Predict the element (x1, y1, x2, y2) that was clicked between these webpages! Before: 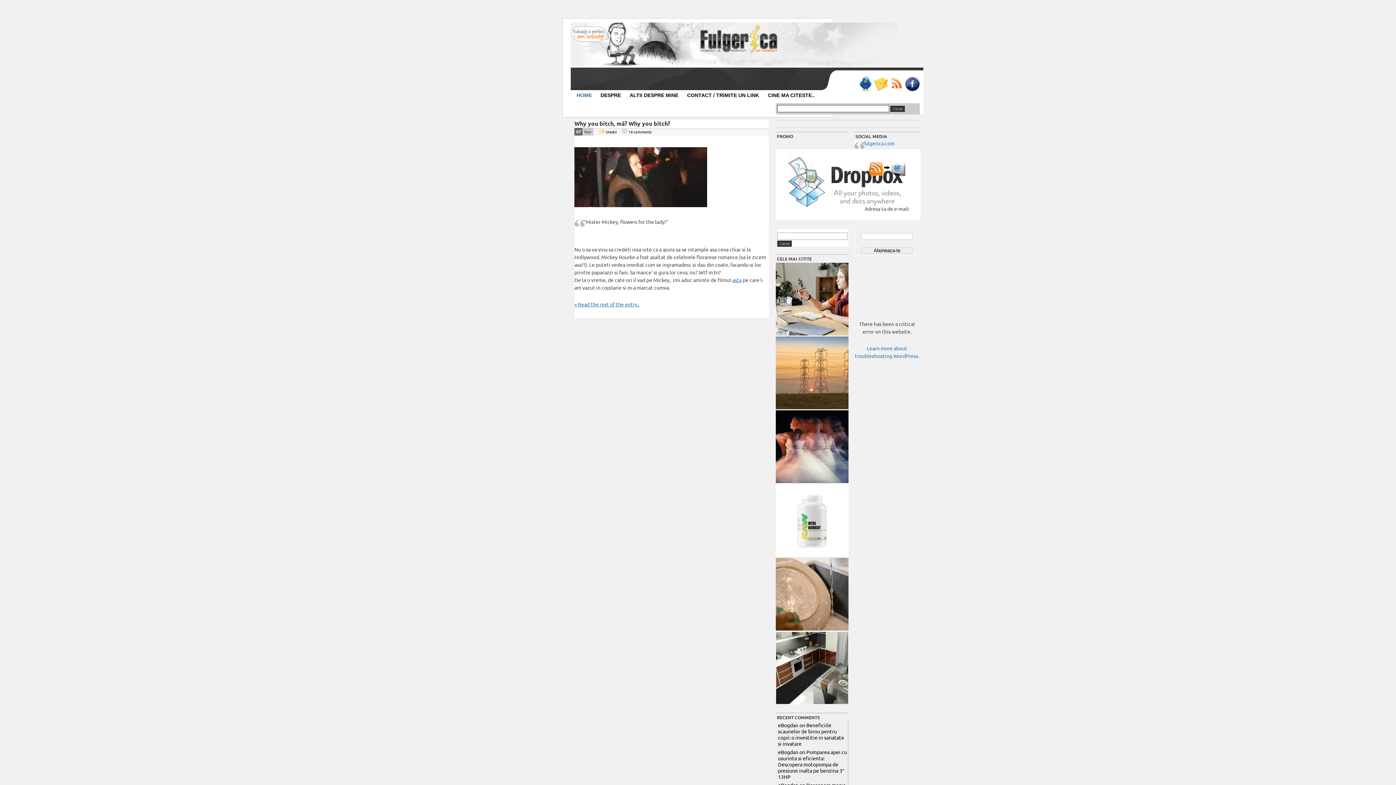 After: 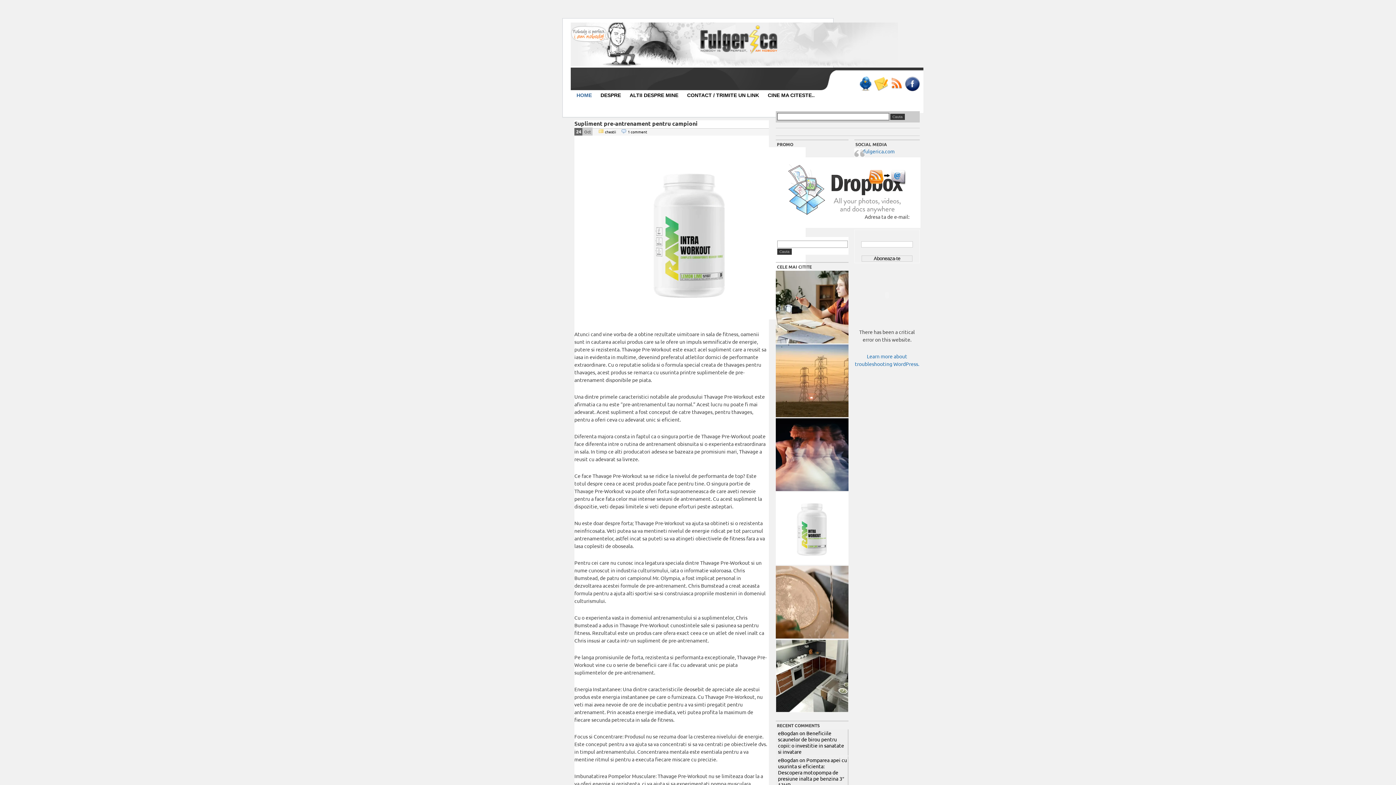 Action: bbox: (776, 551, 848, 558)